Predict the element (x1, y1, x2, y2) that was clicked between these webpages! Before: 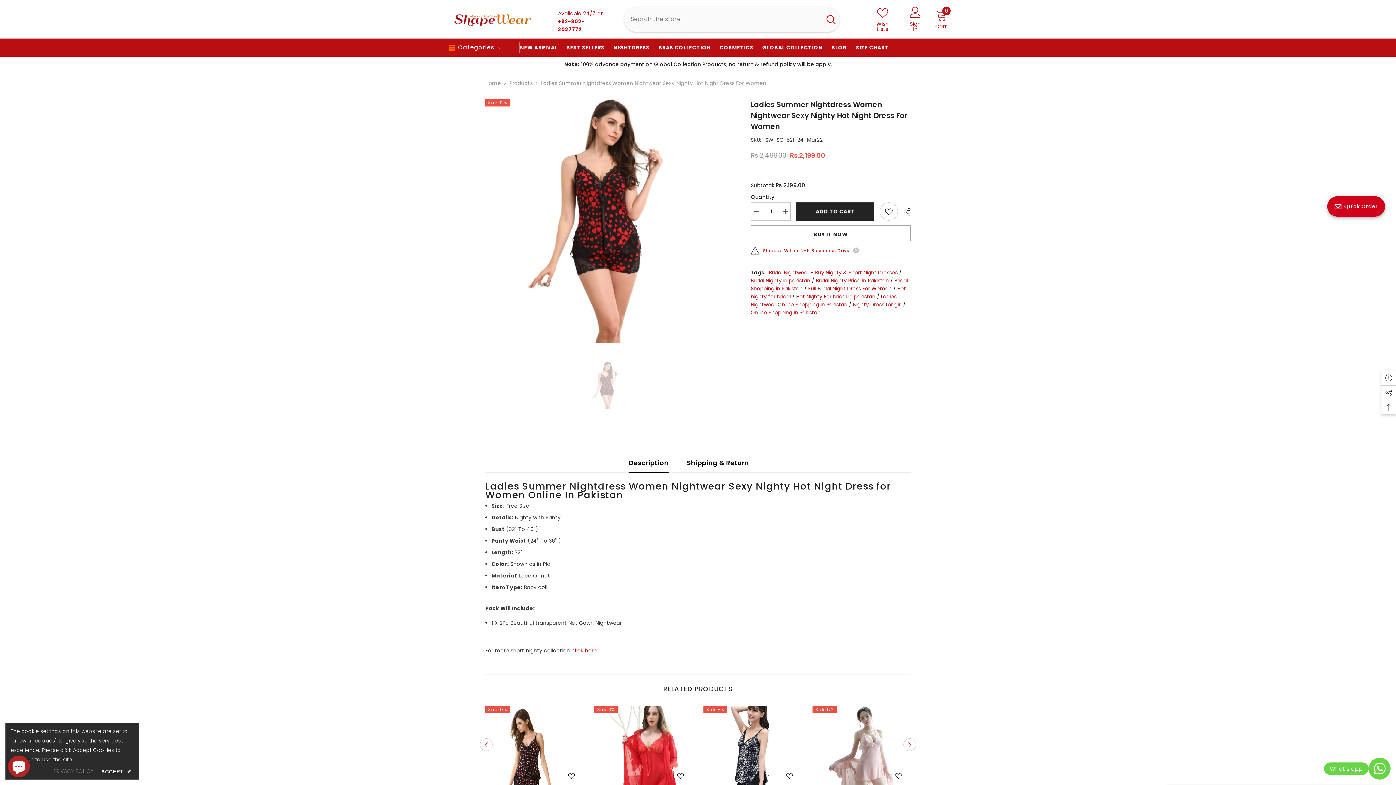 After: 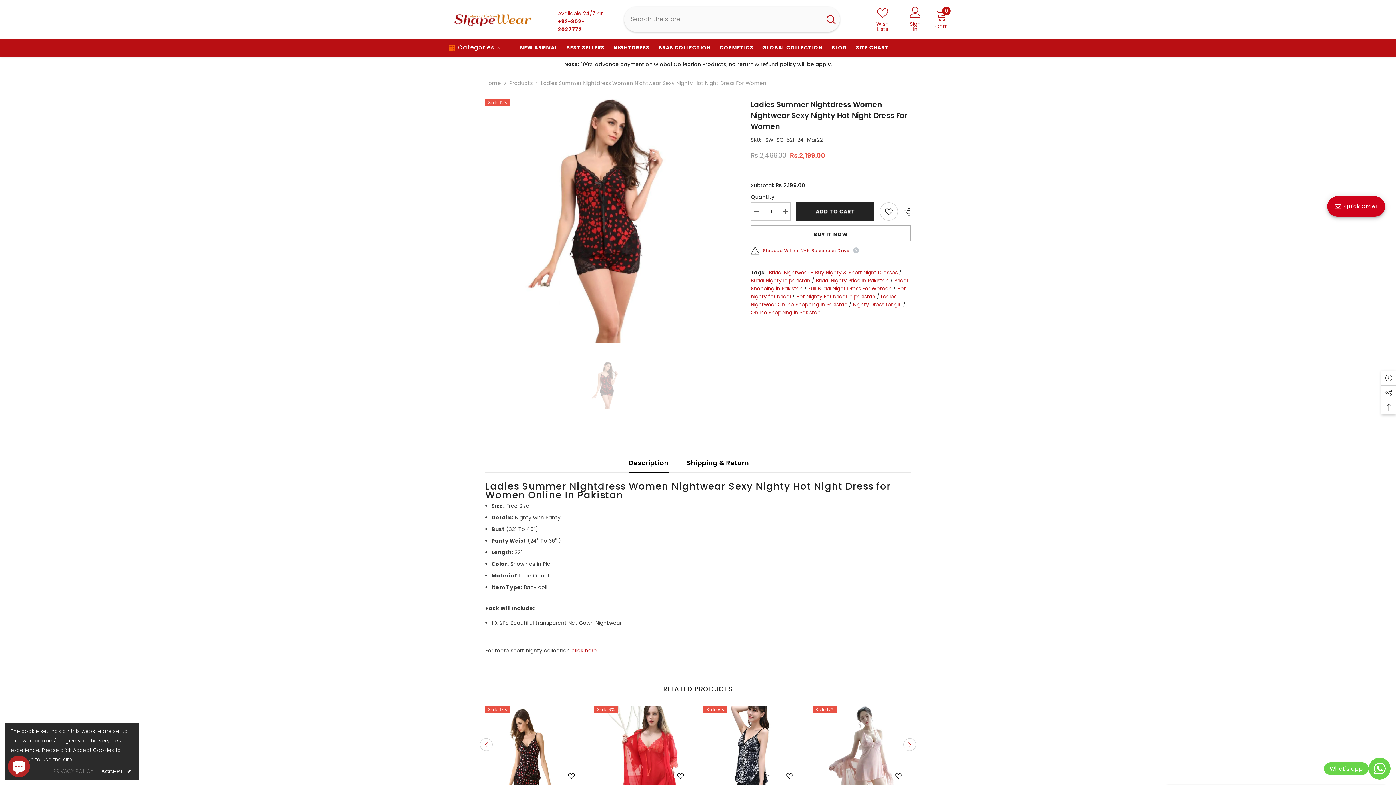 Action: label: Search bbox: (821, 6, 839, 32)